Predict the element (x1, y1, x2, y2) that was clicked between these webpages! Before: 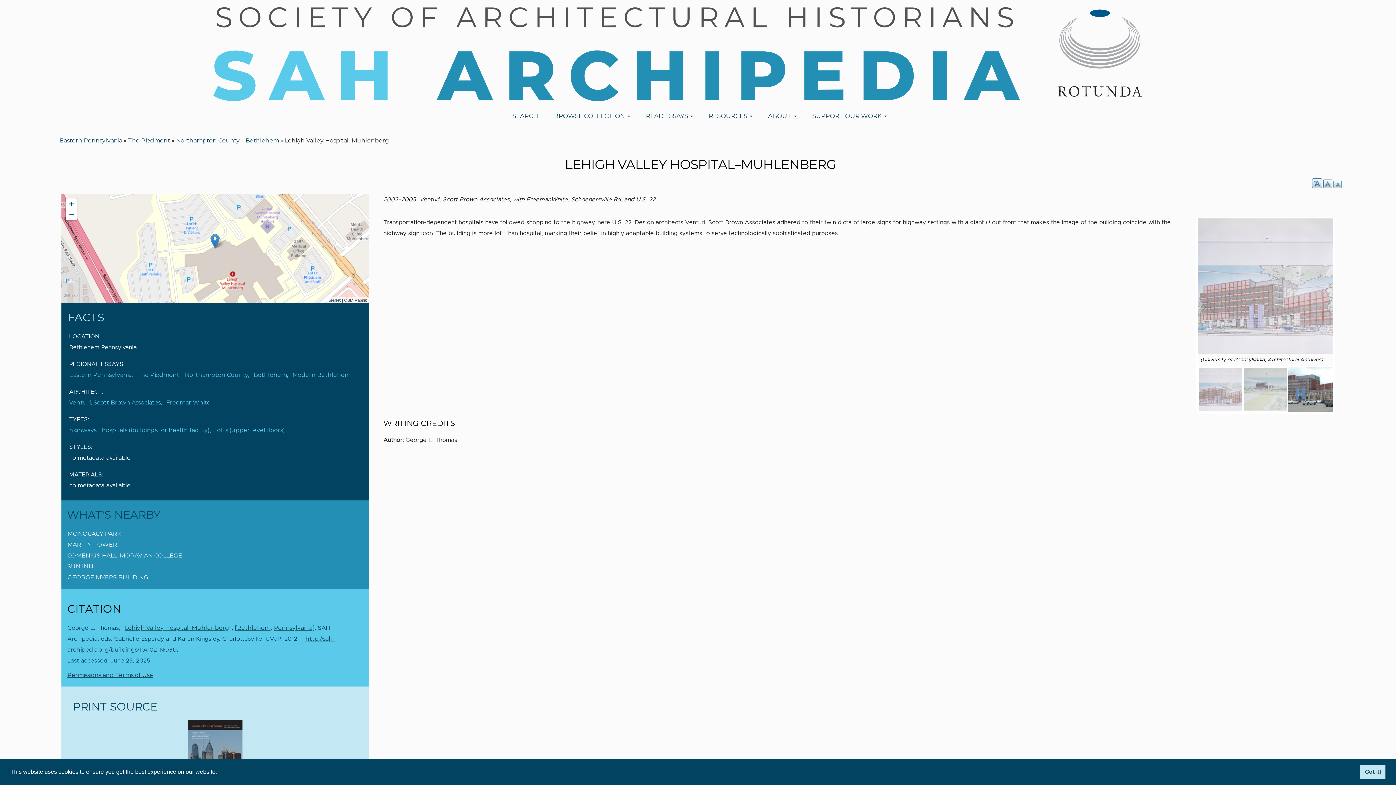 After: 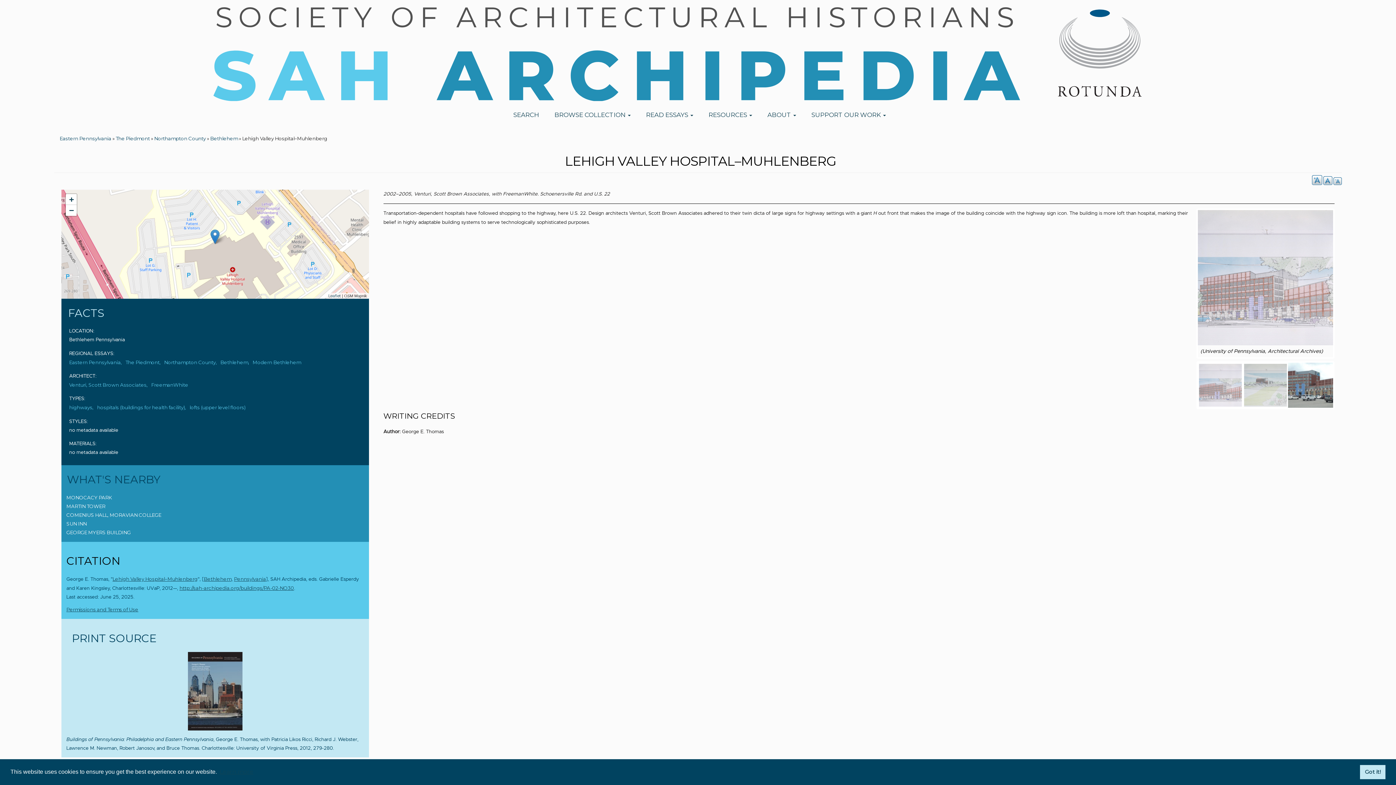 Action: label: -A bbox: (1333, 180, 1342, 188)